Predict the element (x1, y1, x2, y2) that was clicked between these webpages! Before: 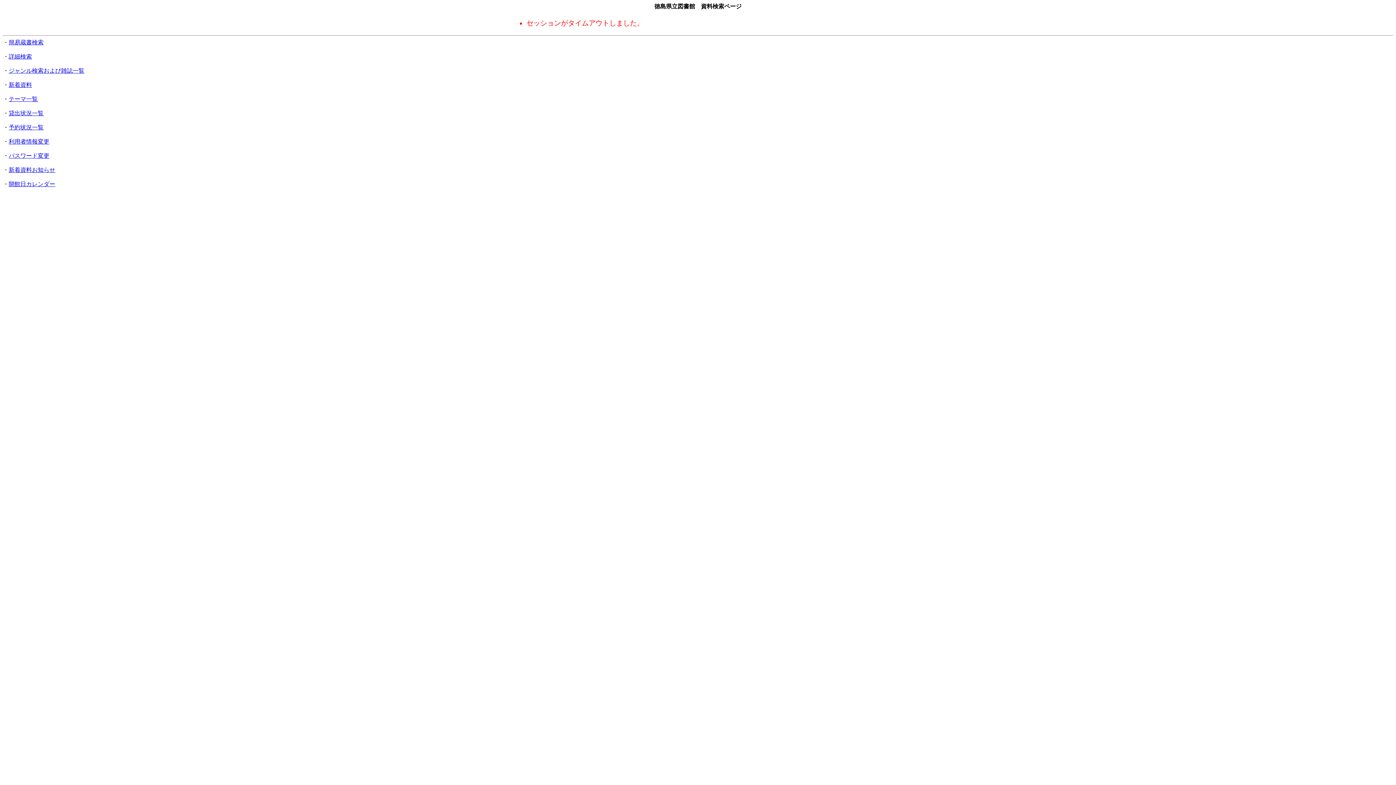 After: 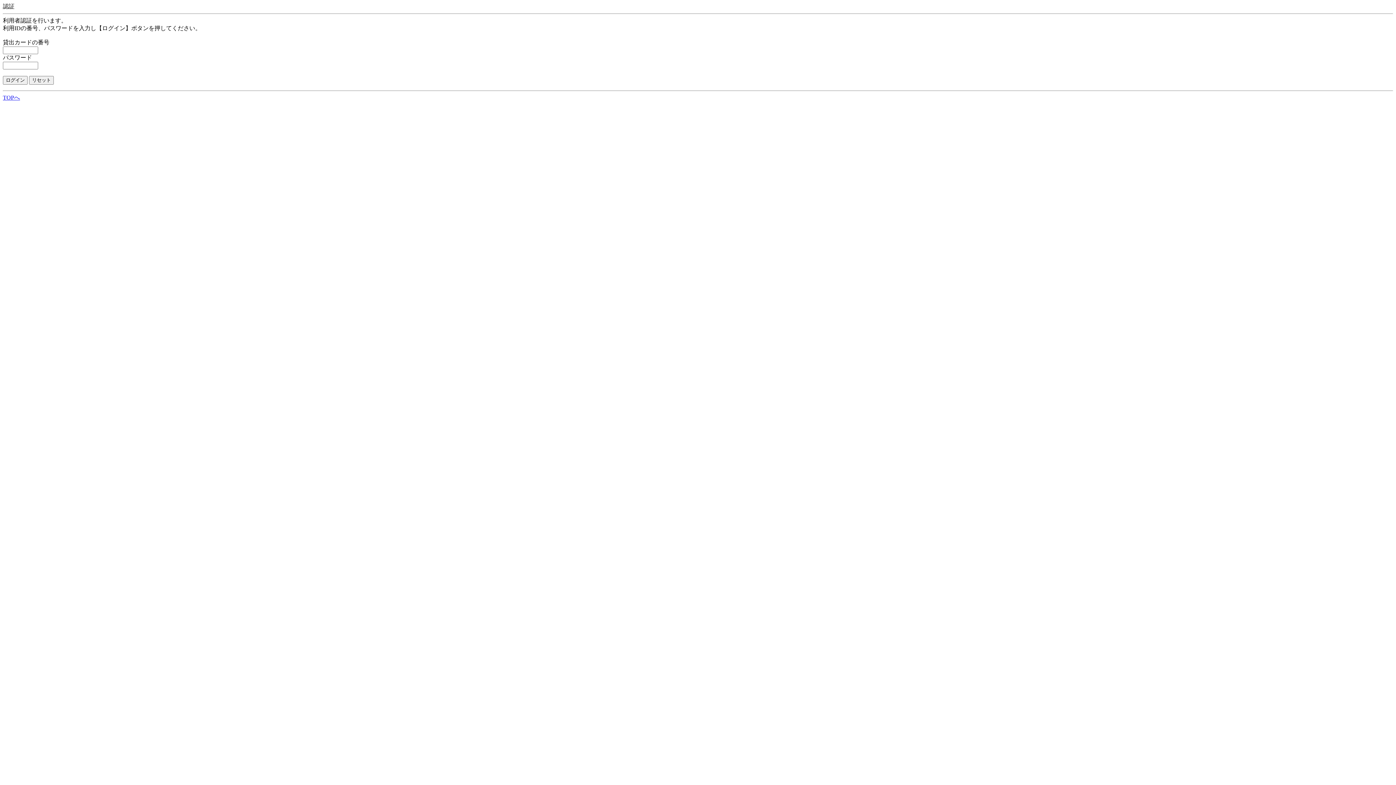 Action: bbox: (8, 152, 49, 158) label: パスワード変更